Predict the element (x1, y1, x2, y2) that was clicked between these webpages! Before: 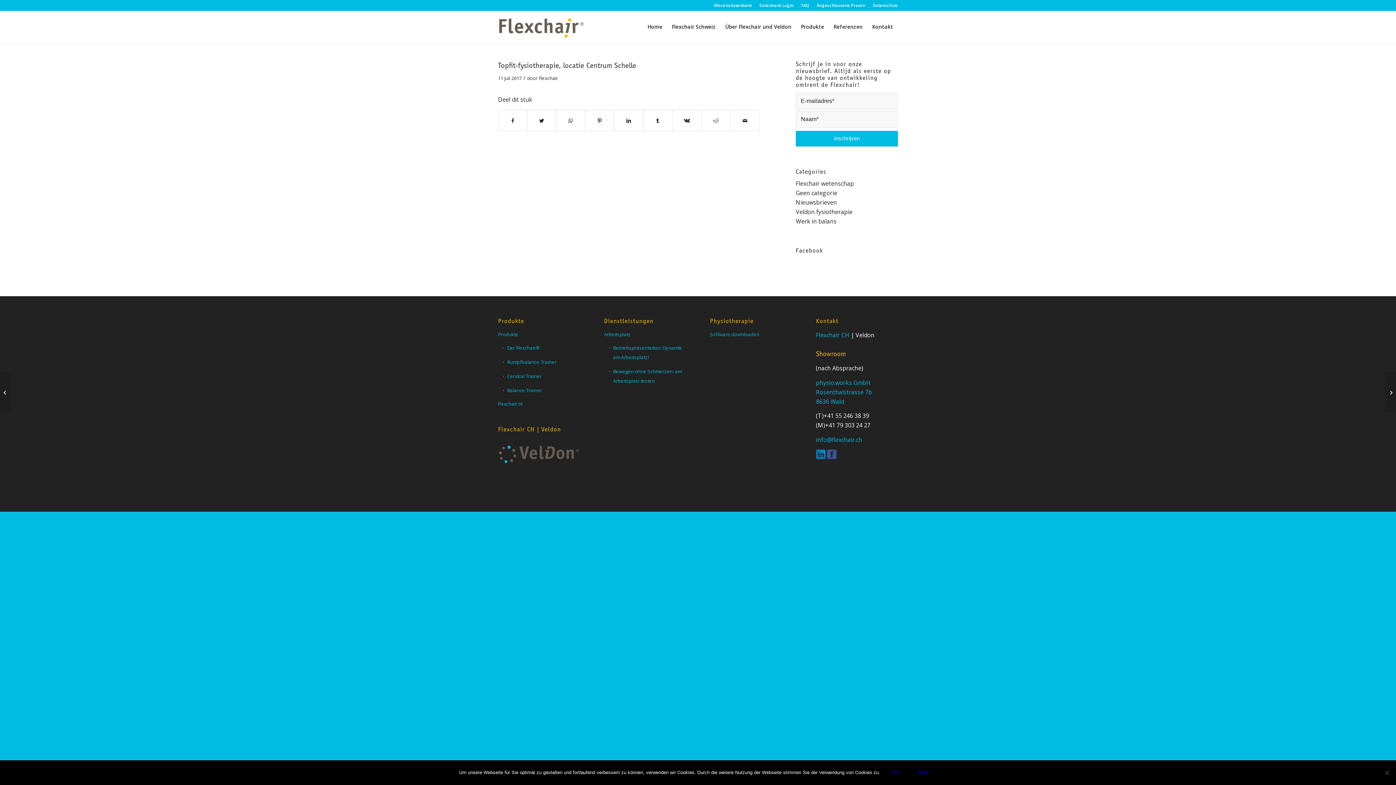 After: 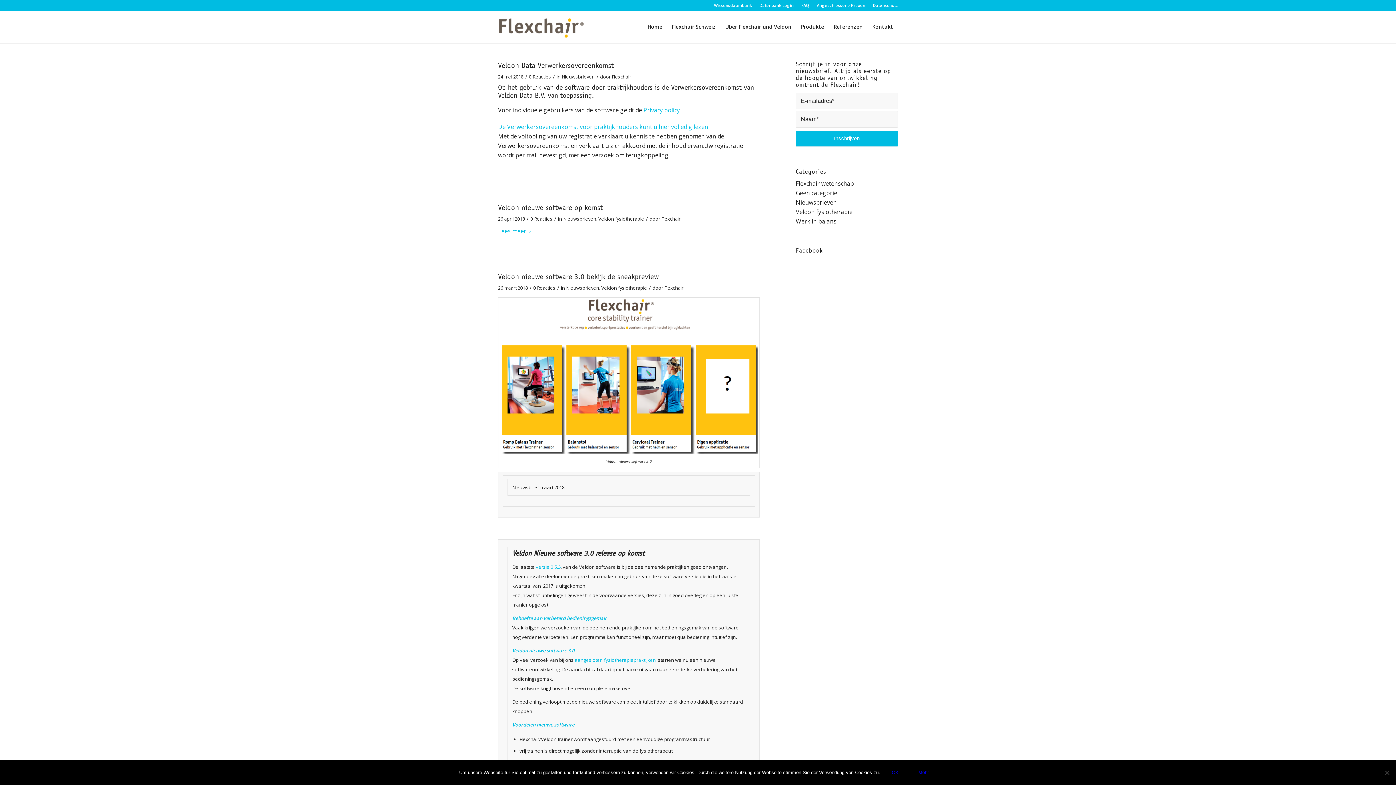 Action: label: Nieuwsbrieven bbox: (796, 198, 837, 206)